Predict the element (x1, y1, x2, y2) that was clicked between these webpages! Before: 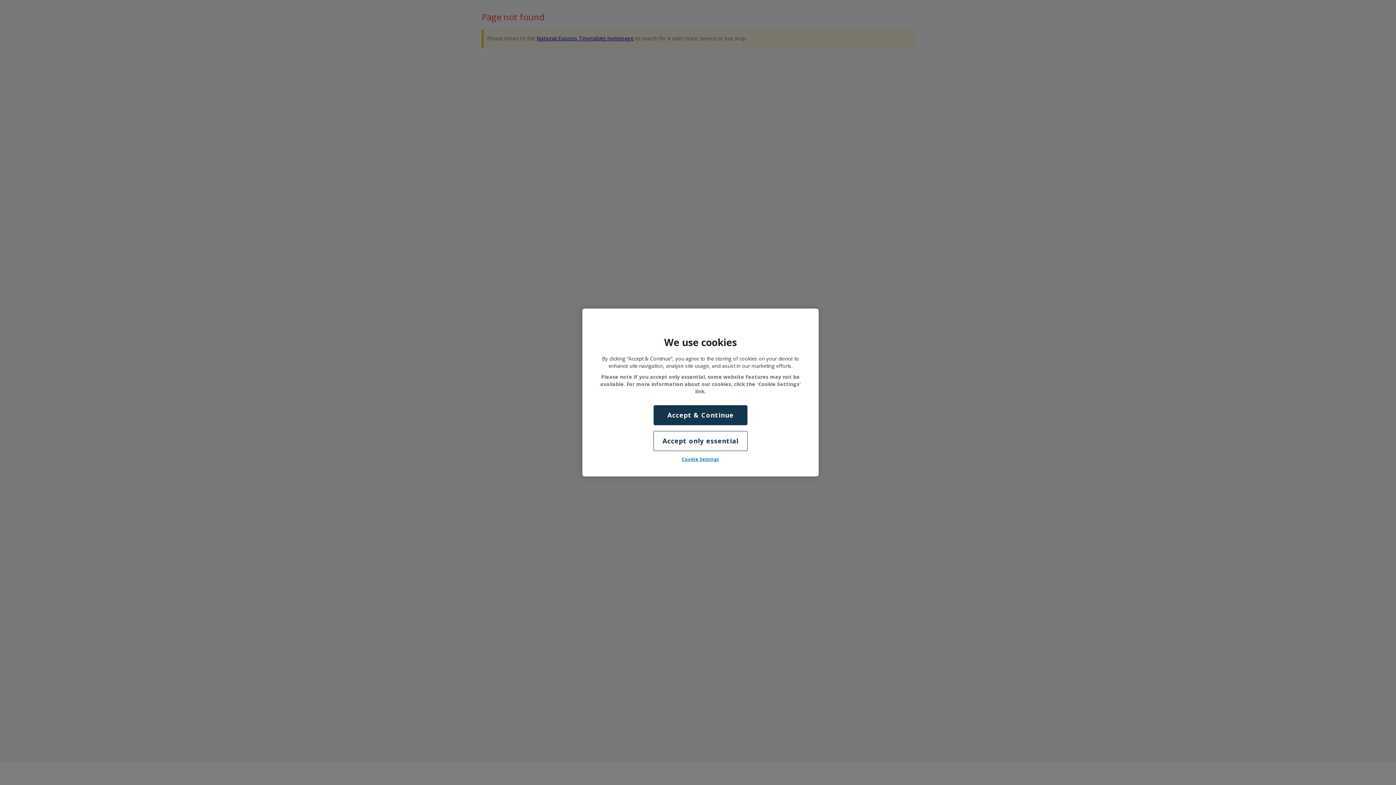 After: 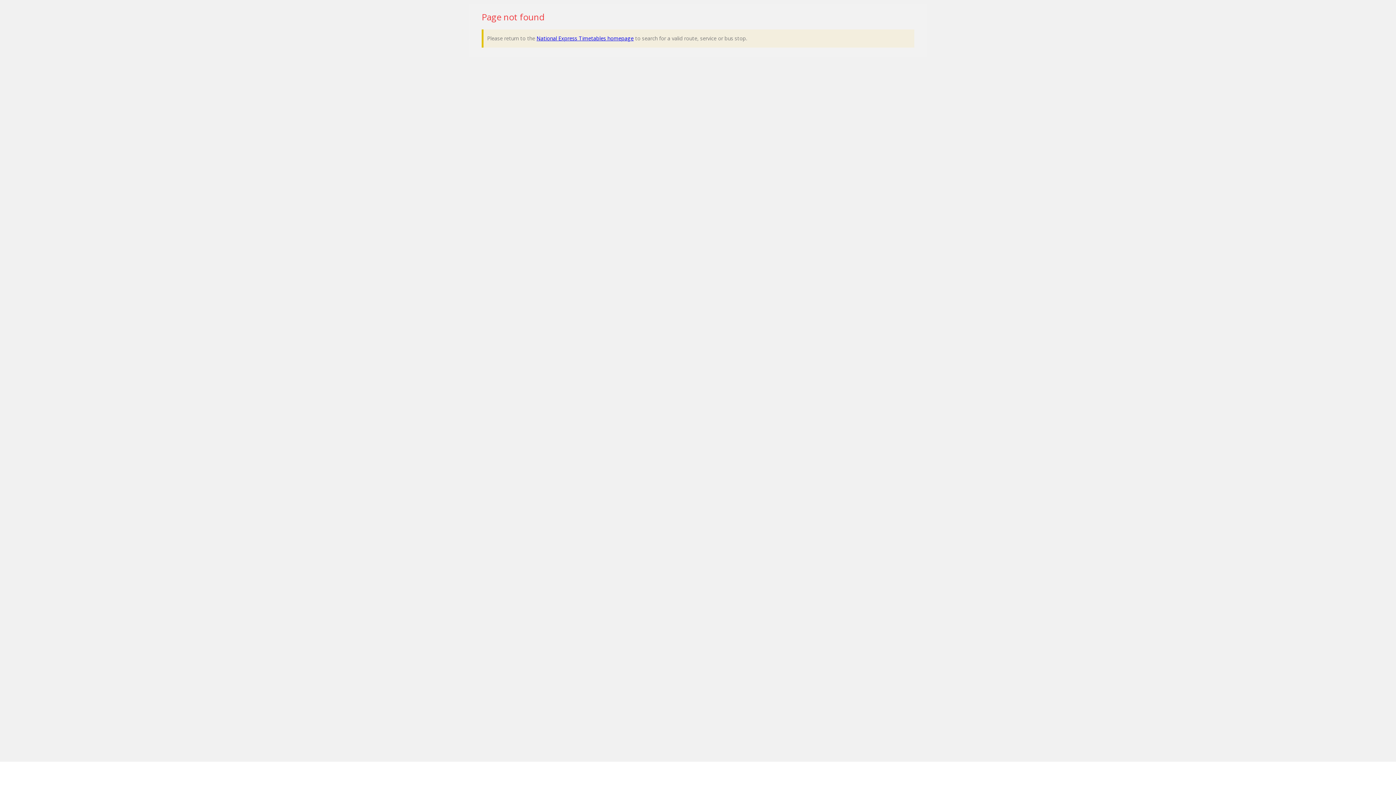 Action: label: Accept only essential bbox: (653, 431, 747, 451)